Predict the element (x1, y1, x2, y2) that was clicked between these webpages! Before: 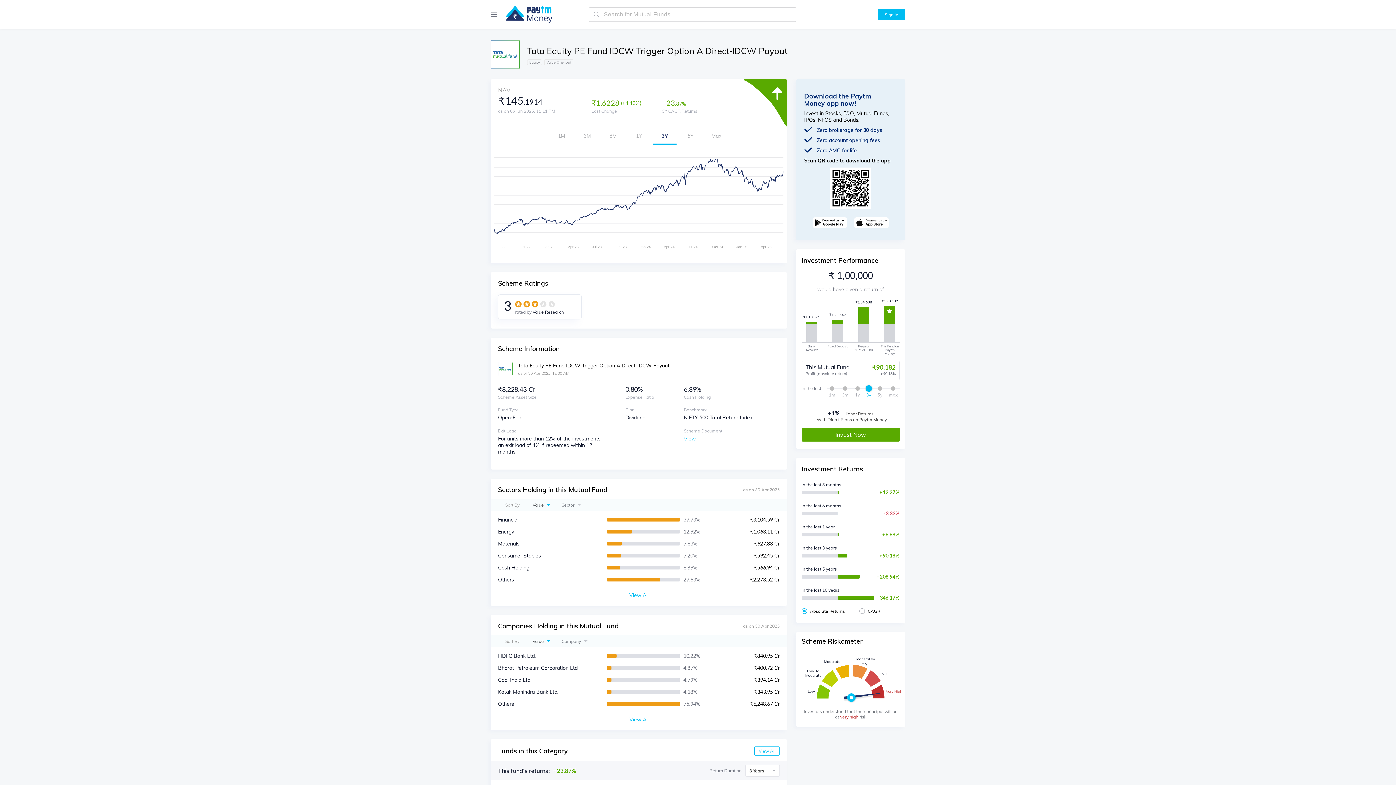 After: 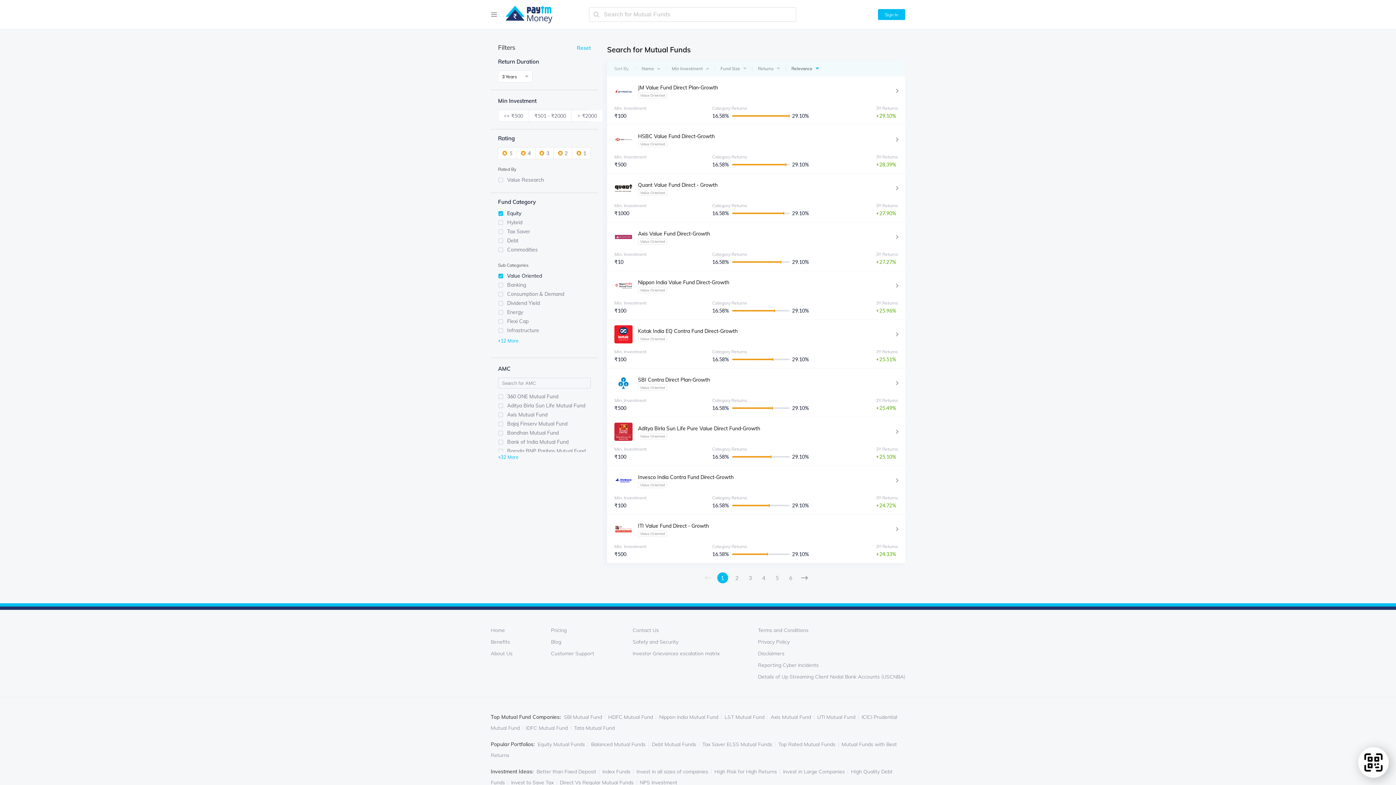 Action: label: View All bbox: (754, 746, 780, 756)